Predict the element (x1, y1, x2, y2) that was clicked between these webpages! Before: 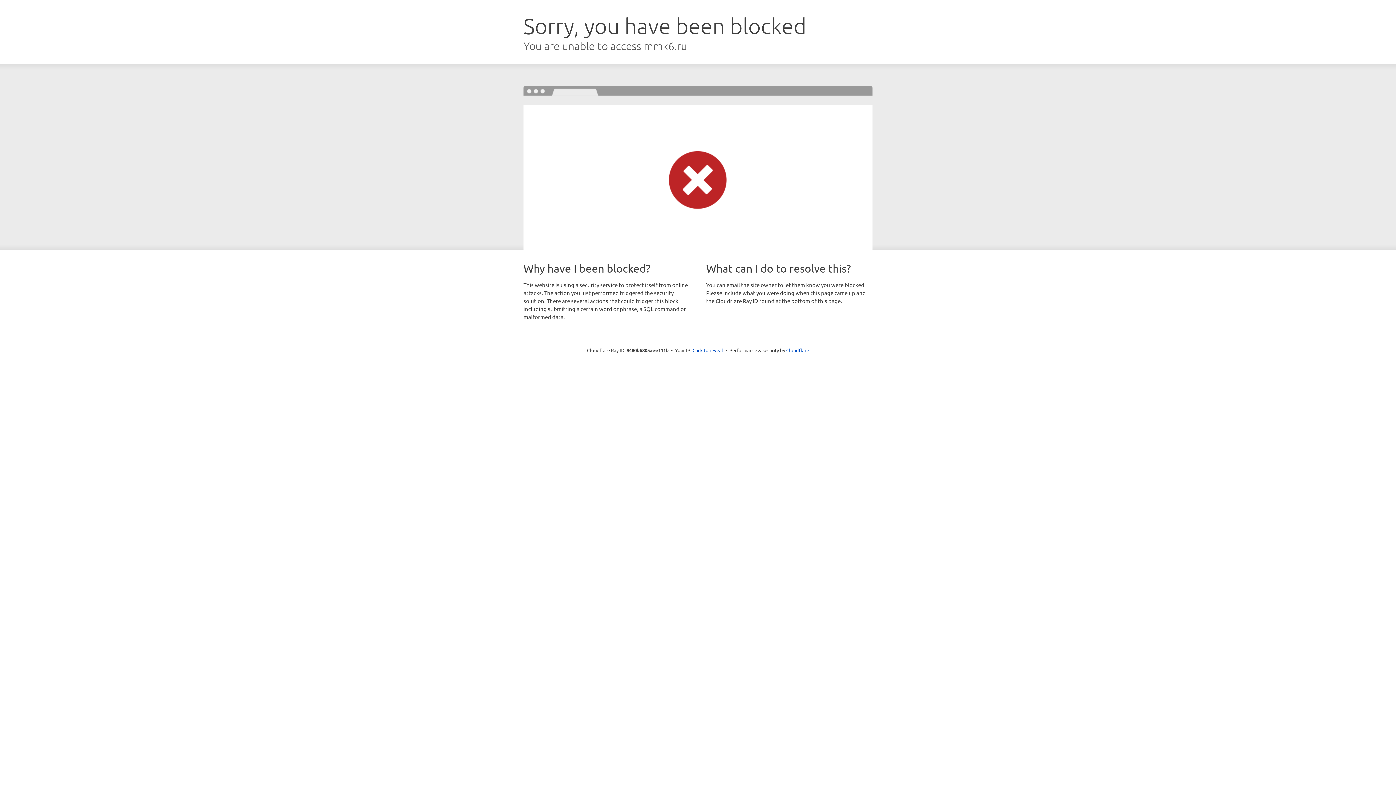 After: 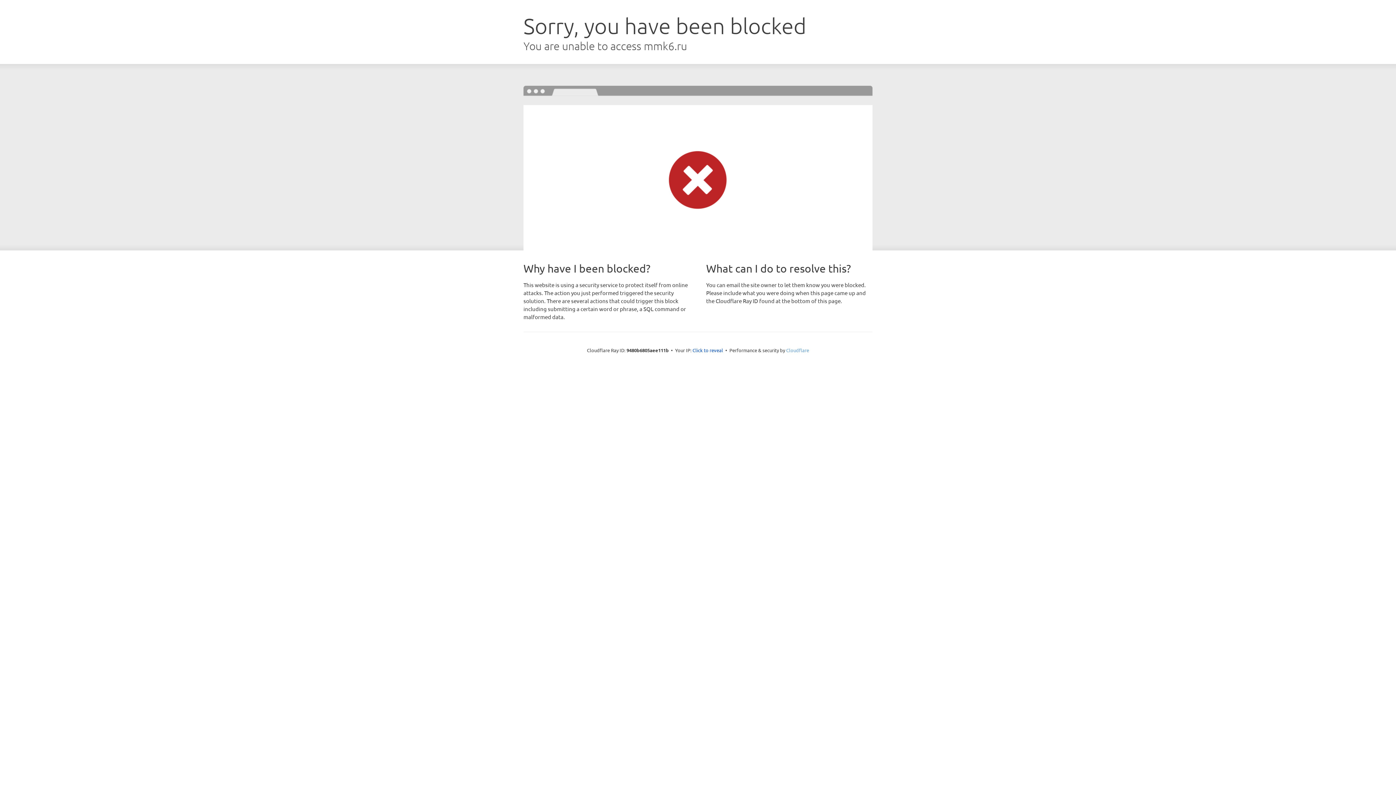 Action: bbox: (786, 347, 809, 353) label: Cloudflare